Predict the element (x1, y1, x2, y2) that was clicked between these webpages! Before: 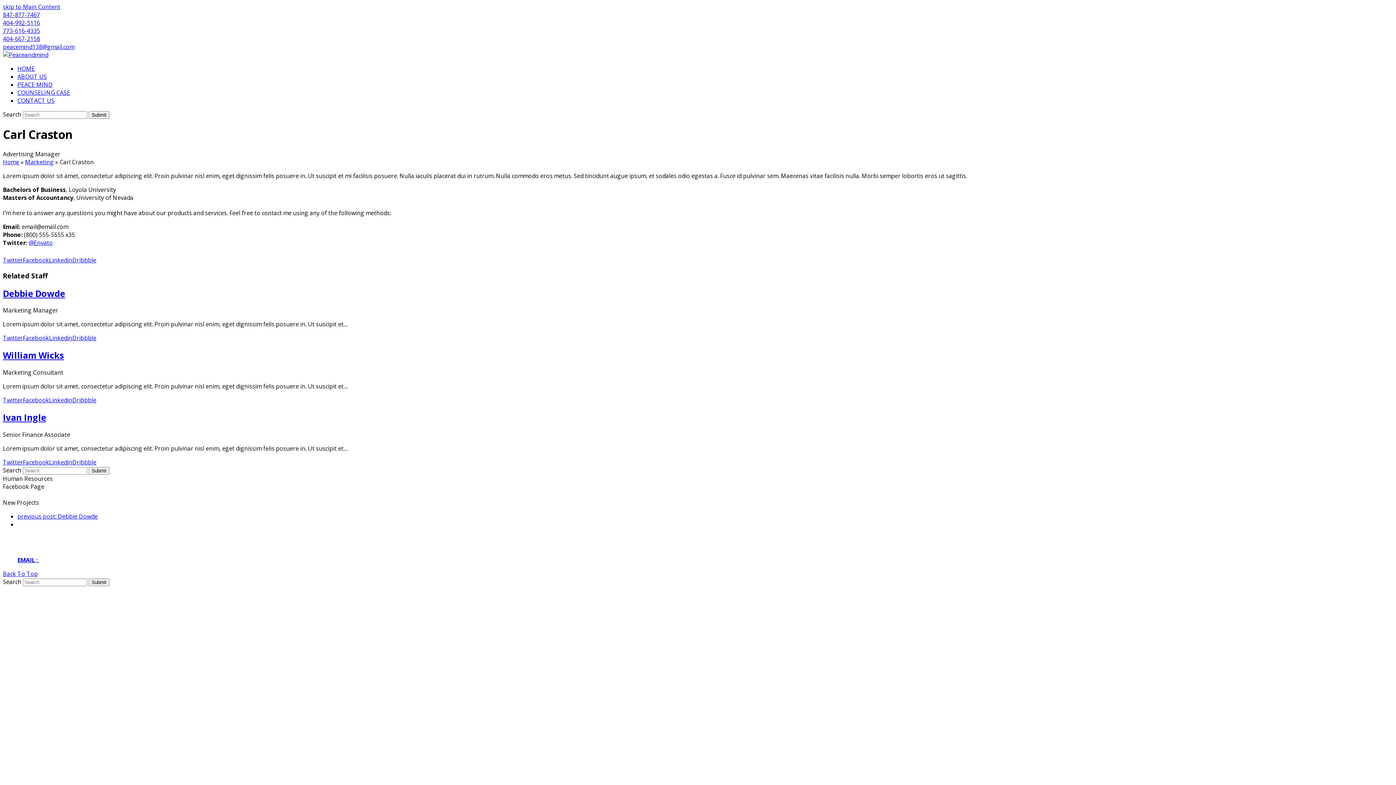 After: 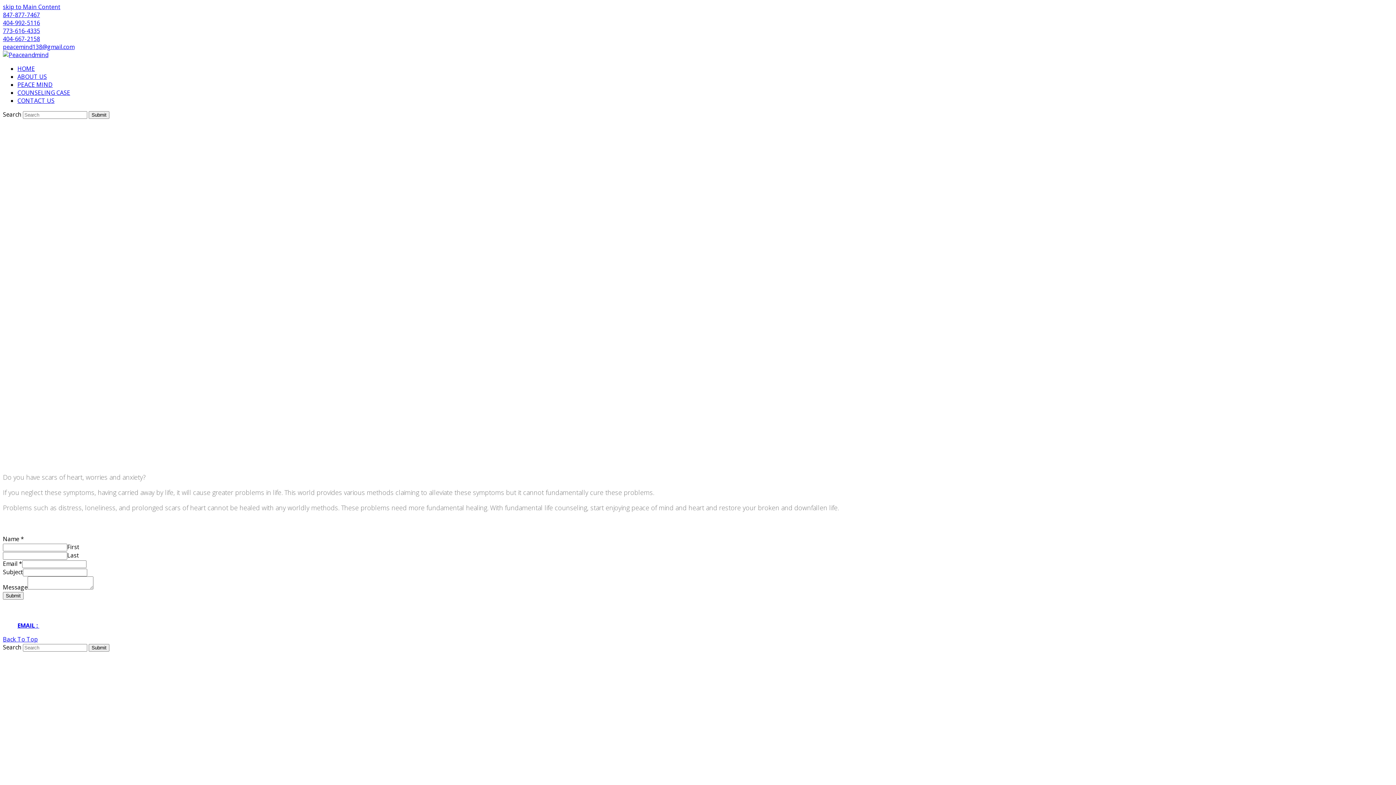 Action: bbox: (88, 467, 109, 474) label: Submit